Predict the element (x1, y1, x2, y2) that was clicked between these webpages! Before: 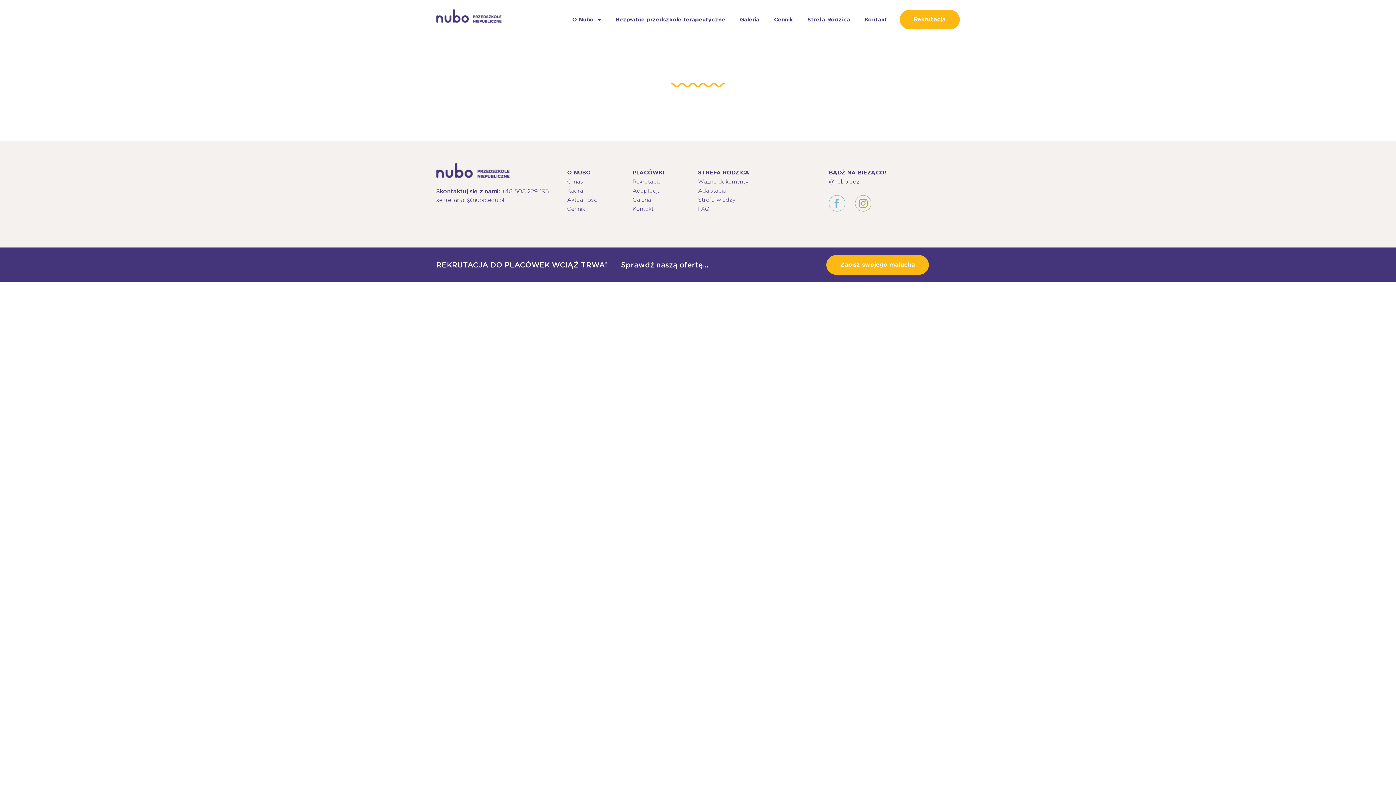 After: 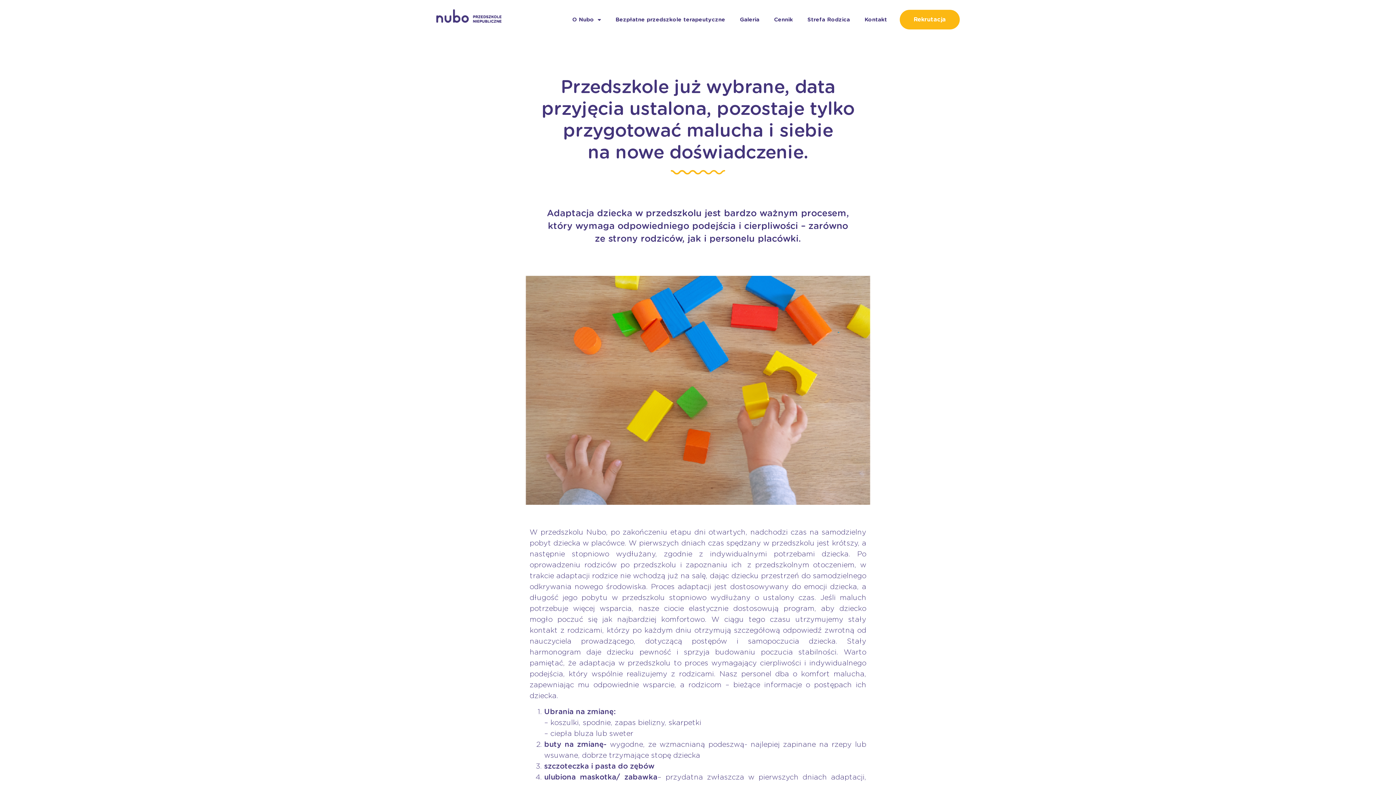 Action: bbox: (632, 186, 698, 195) label: Adaptacja